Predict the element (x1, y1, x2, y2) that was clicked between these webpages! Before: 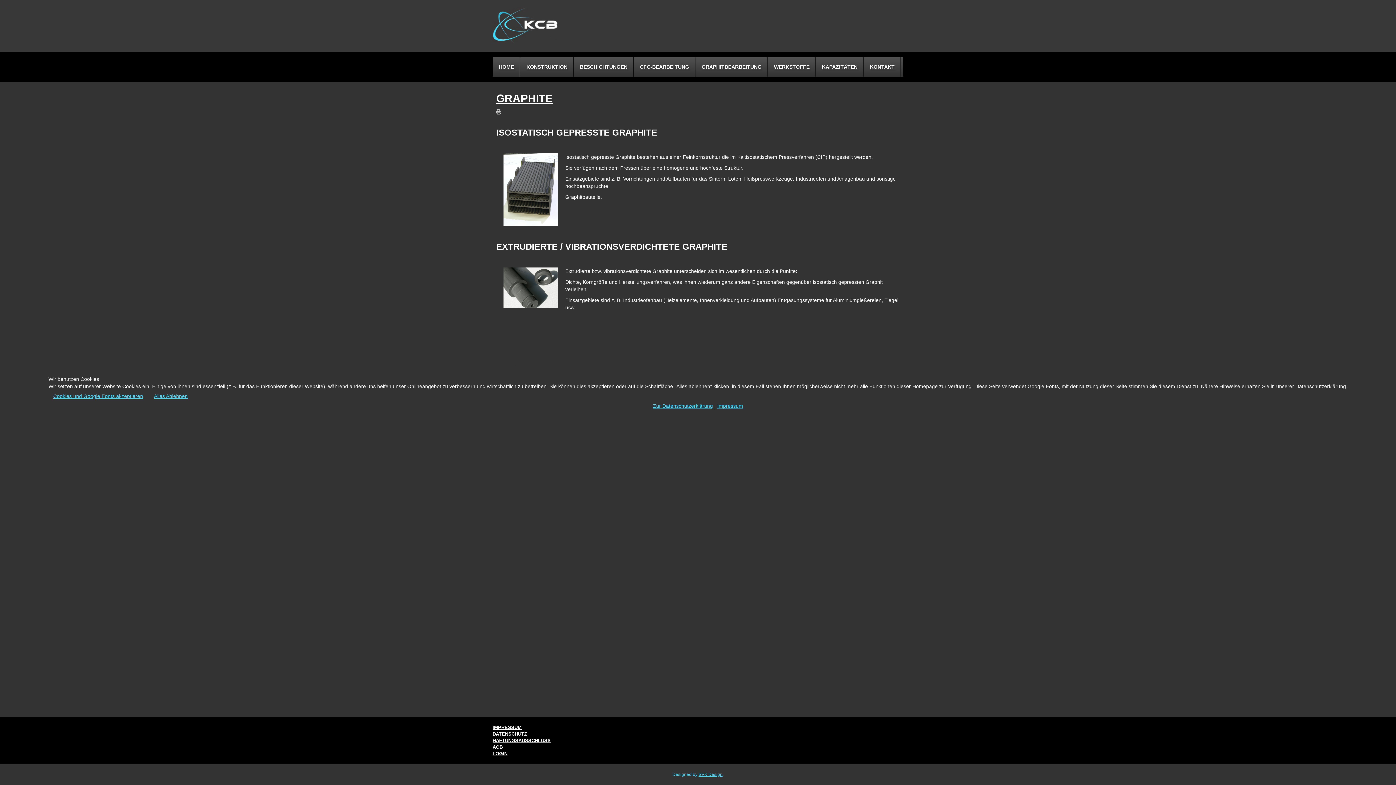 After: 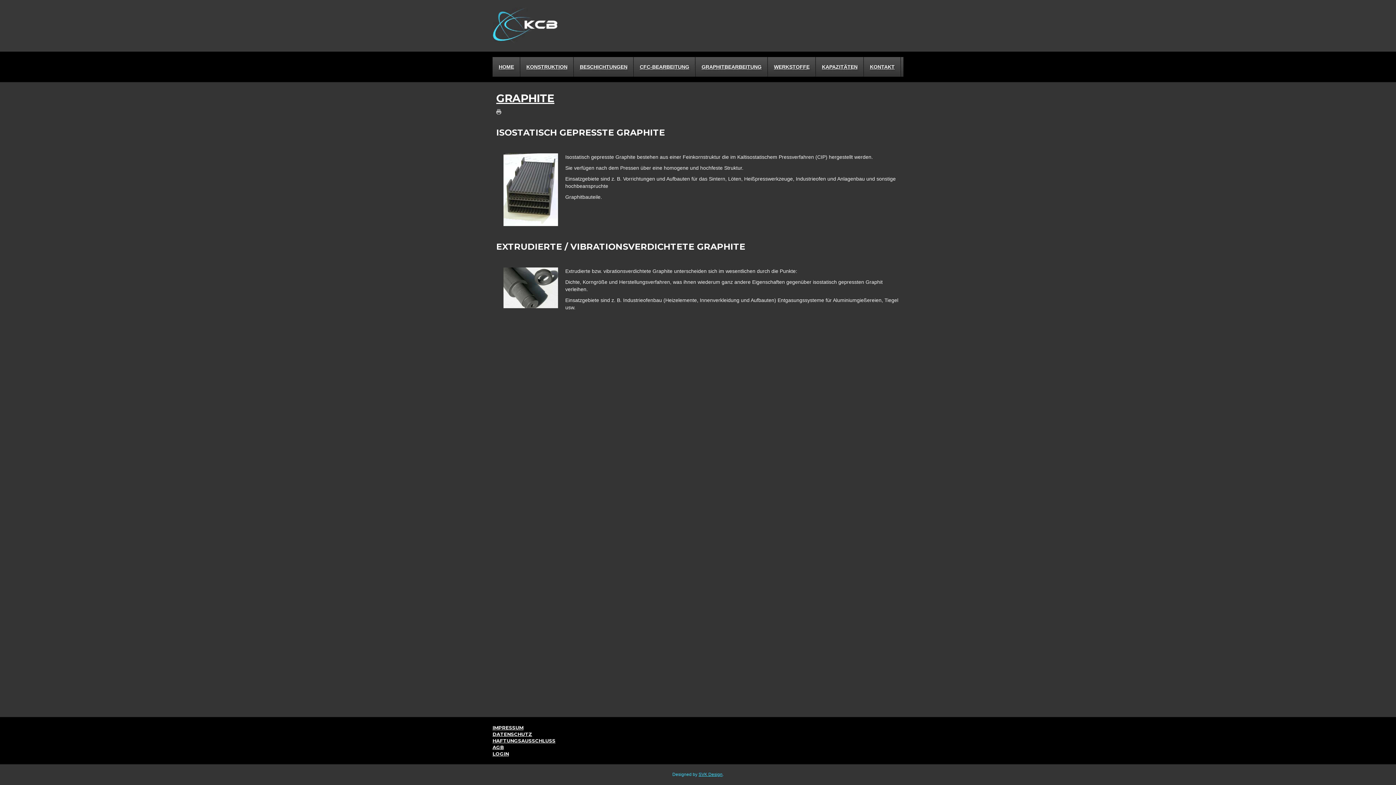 Action: bbox: (48, 390, 147, 402) label: Cookies und Google Fonts akzeptieren